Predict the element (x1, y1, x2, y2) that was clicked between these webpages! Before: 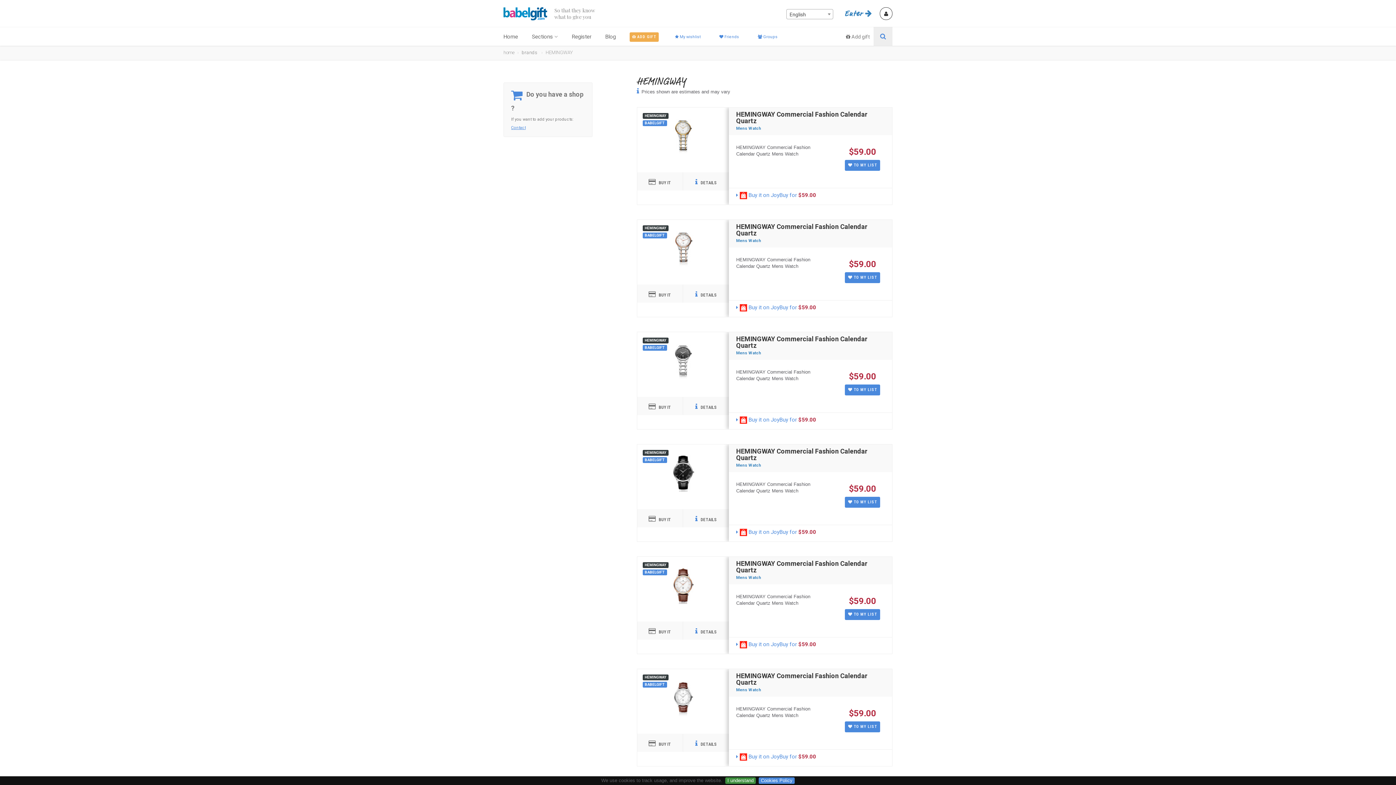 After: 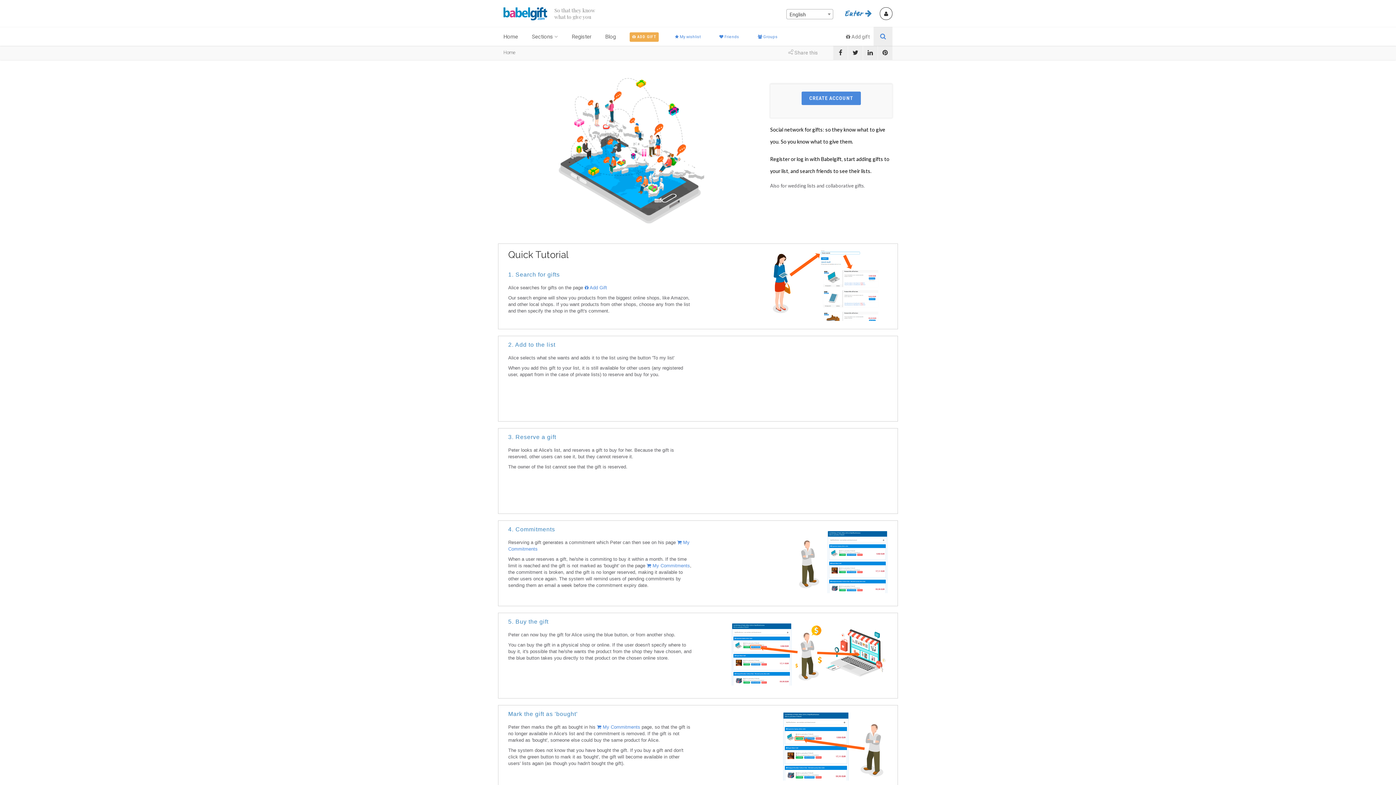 Action: label: home bbox: (503, 49, 514, 55)